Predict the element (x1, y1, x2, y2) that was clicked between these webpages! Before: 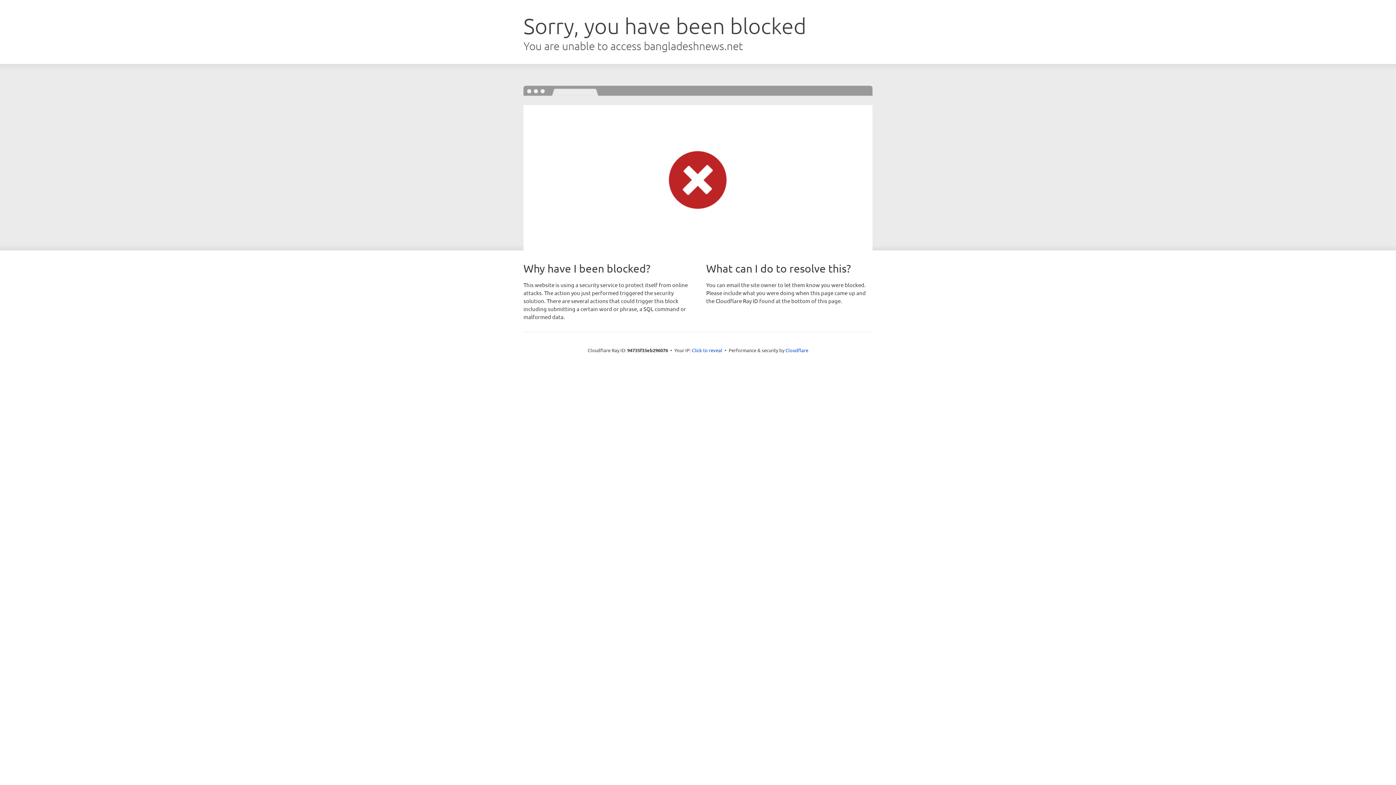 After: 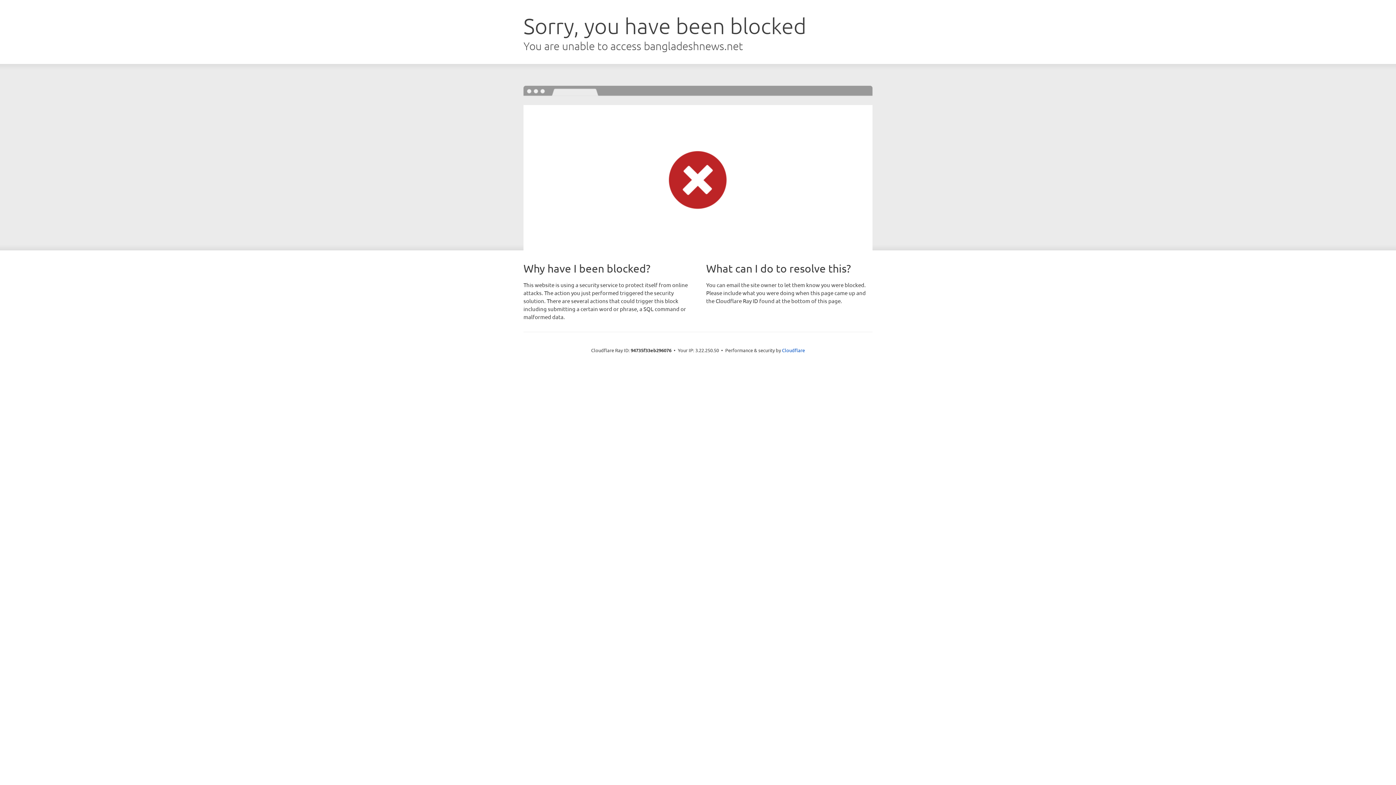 Action: label: Click to reveal bbox: (692, 346, 722, 353)